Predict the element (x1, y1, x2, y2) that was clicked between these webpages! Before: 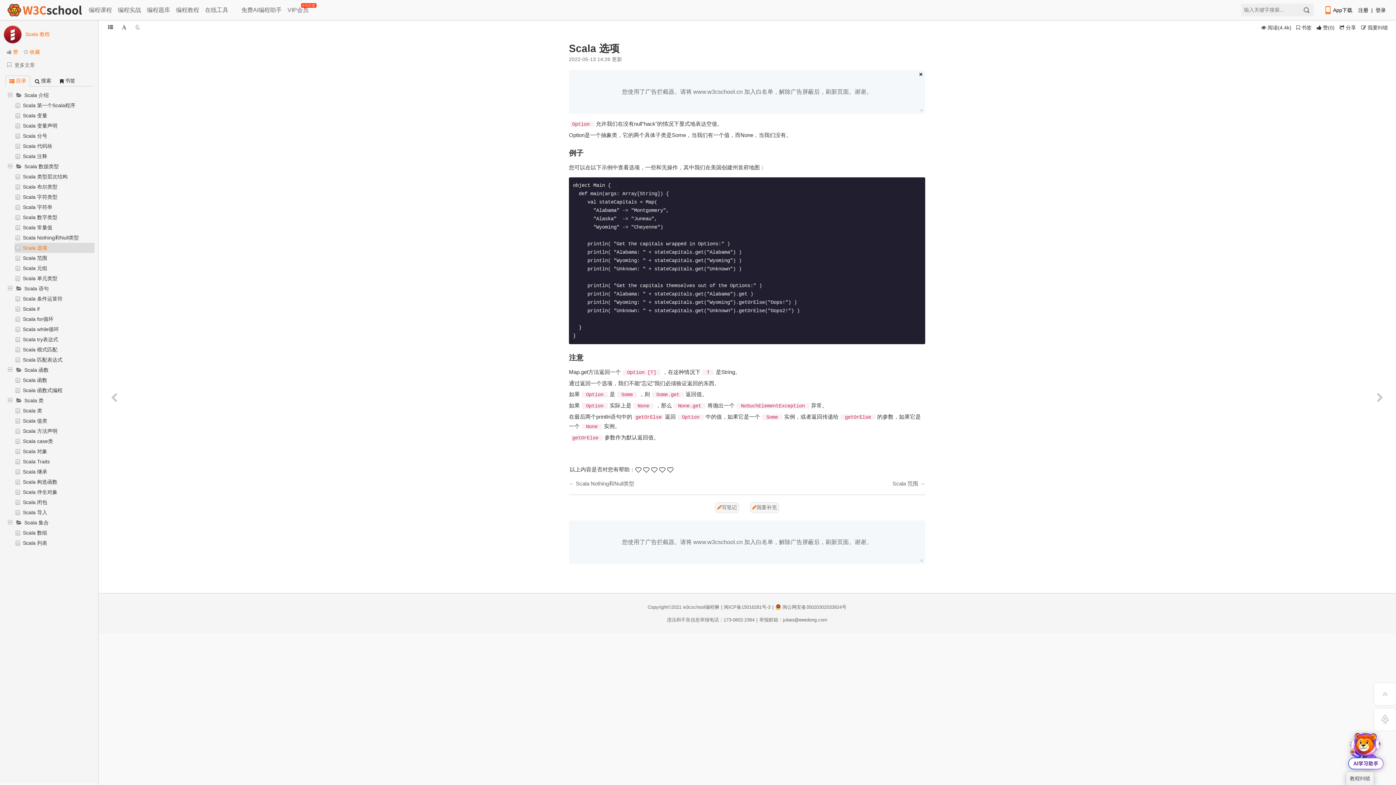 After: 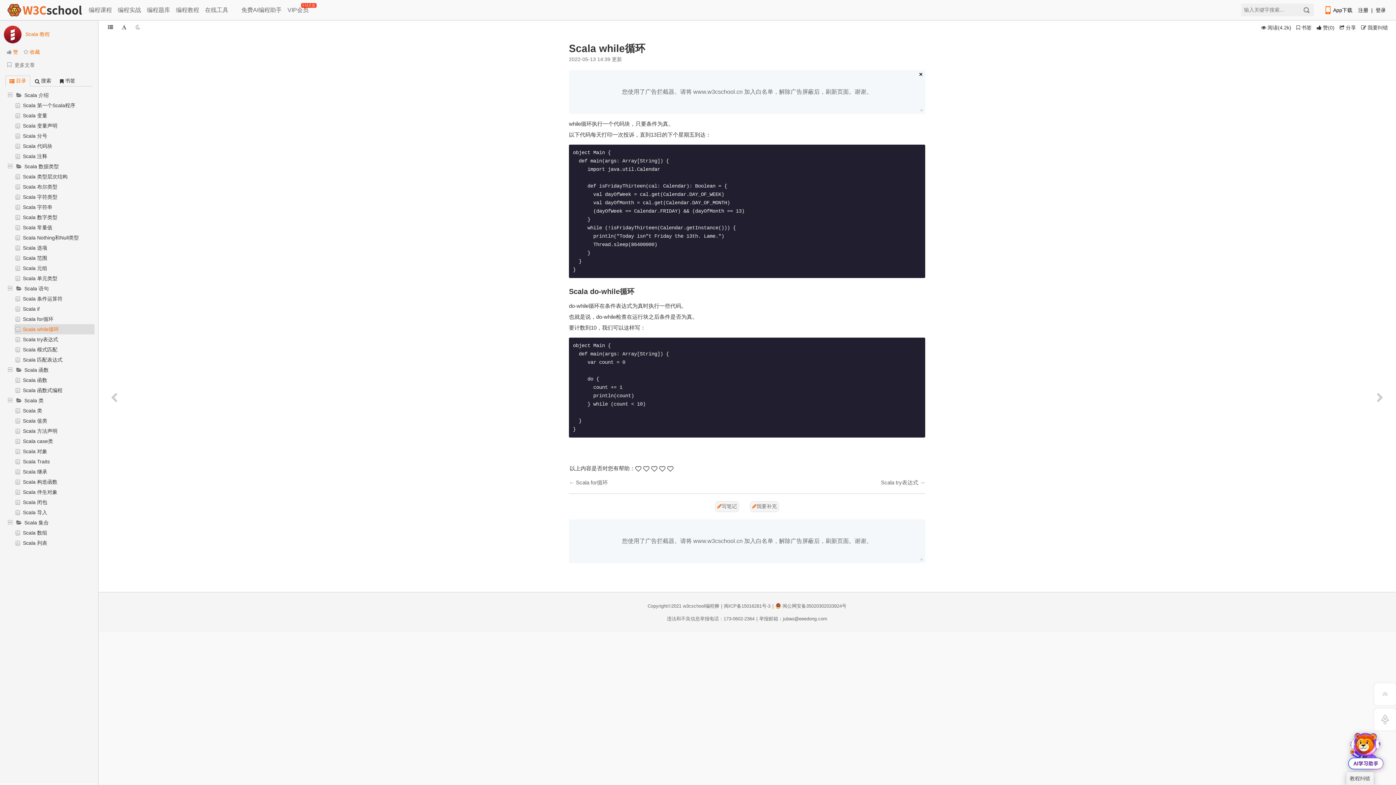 Action: bbox: (21, 324, 58, 334) label: Scala while循环